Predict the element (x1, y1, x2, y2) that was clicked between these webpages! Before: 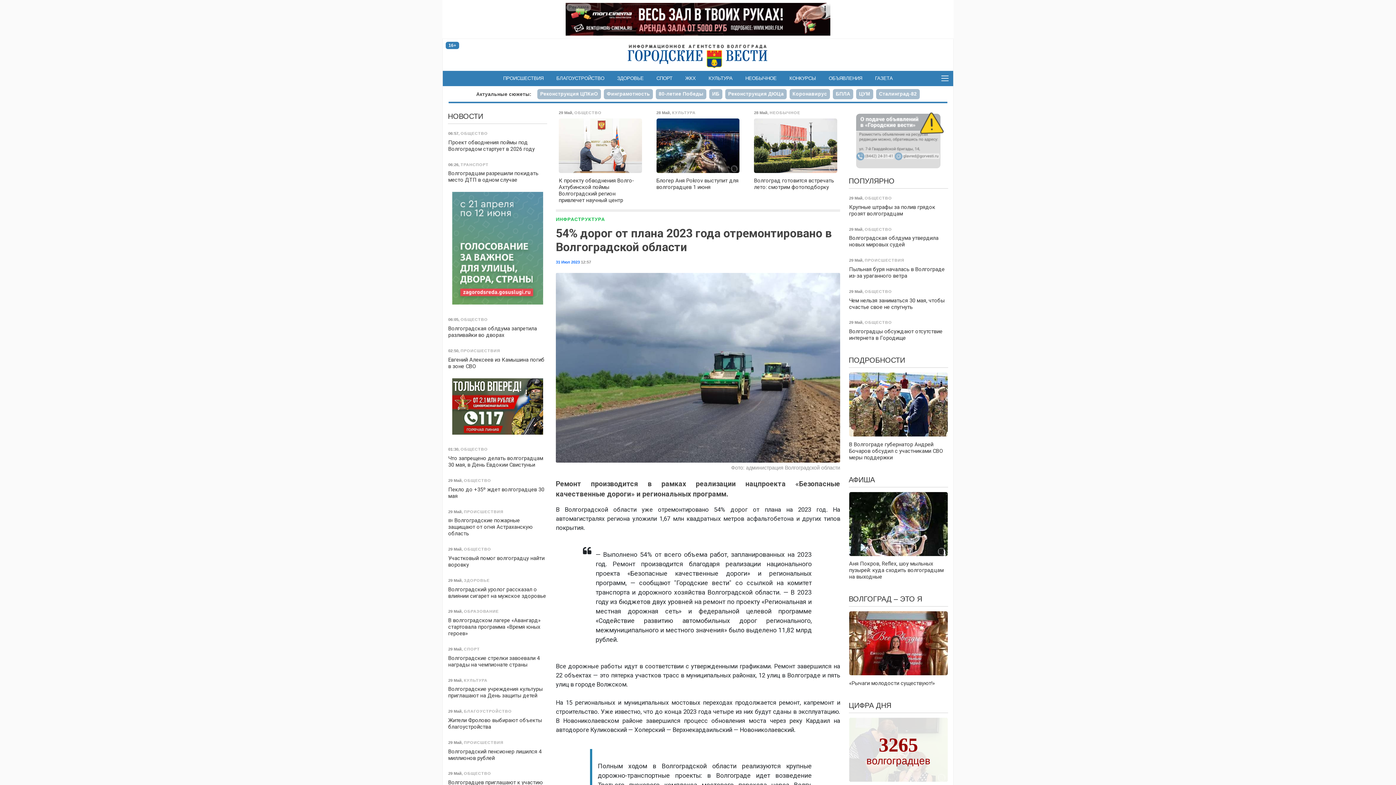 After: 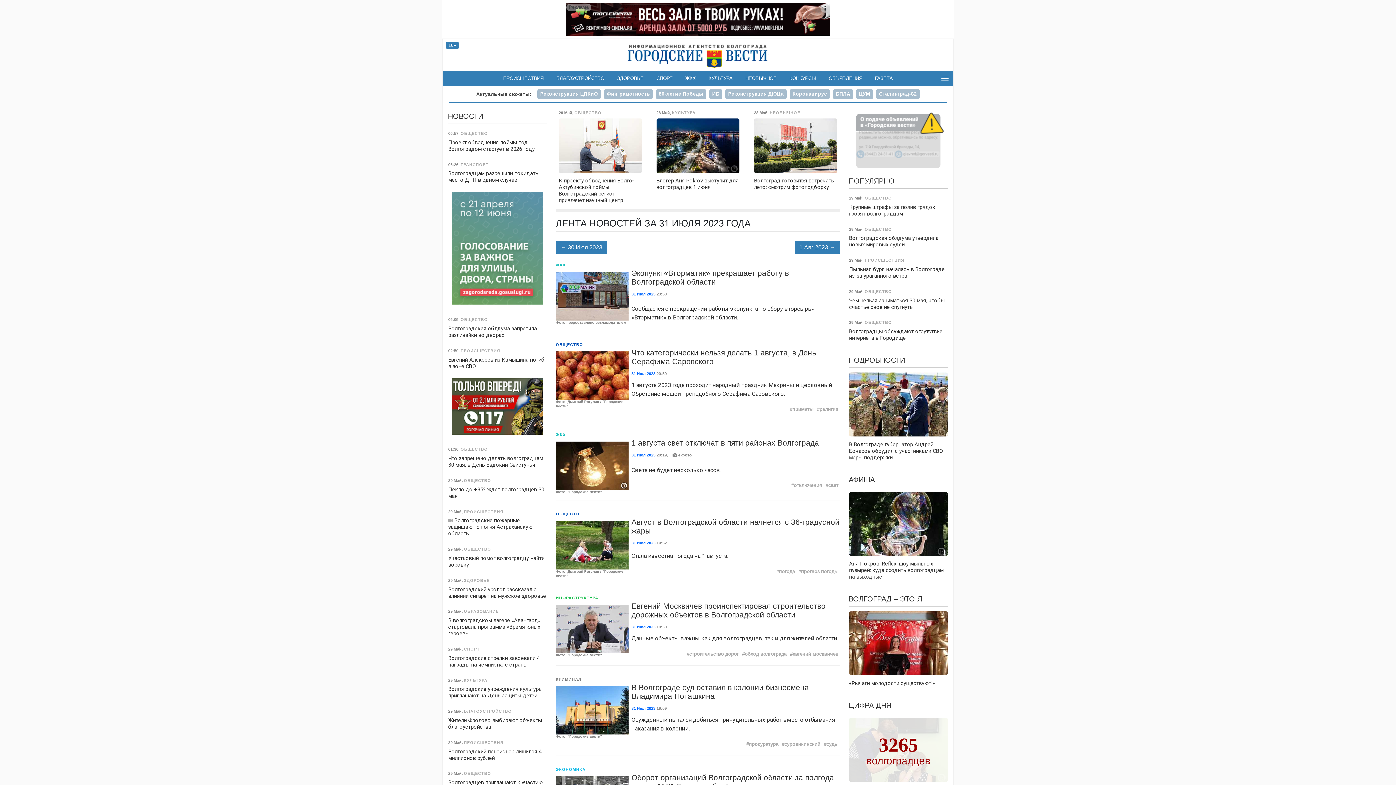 Action: bbox: (555, 260, 579, 264) label: 31 Июл 2023